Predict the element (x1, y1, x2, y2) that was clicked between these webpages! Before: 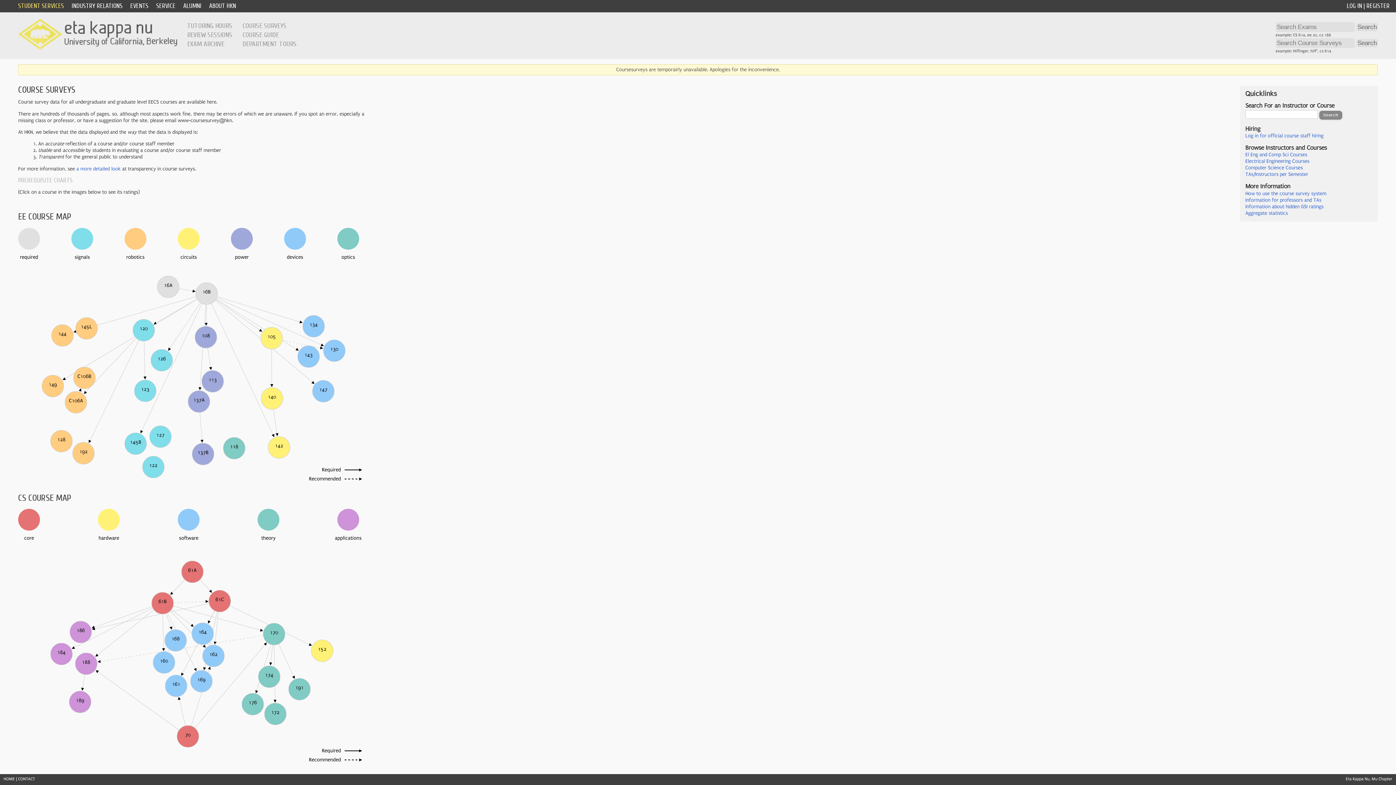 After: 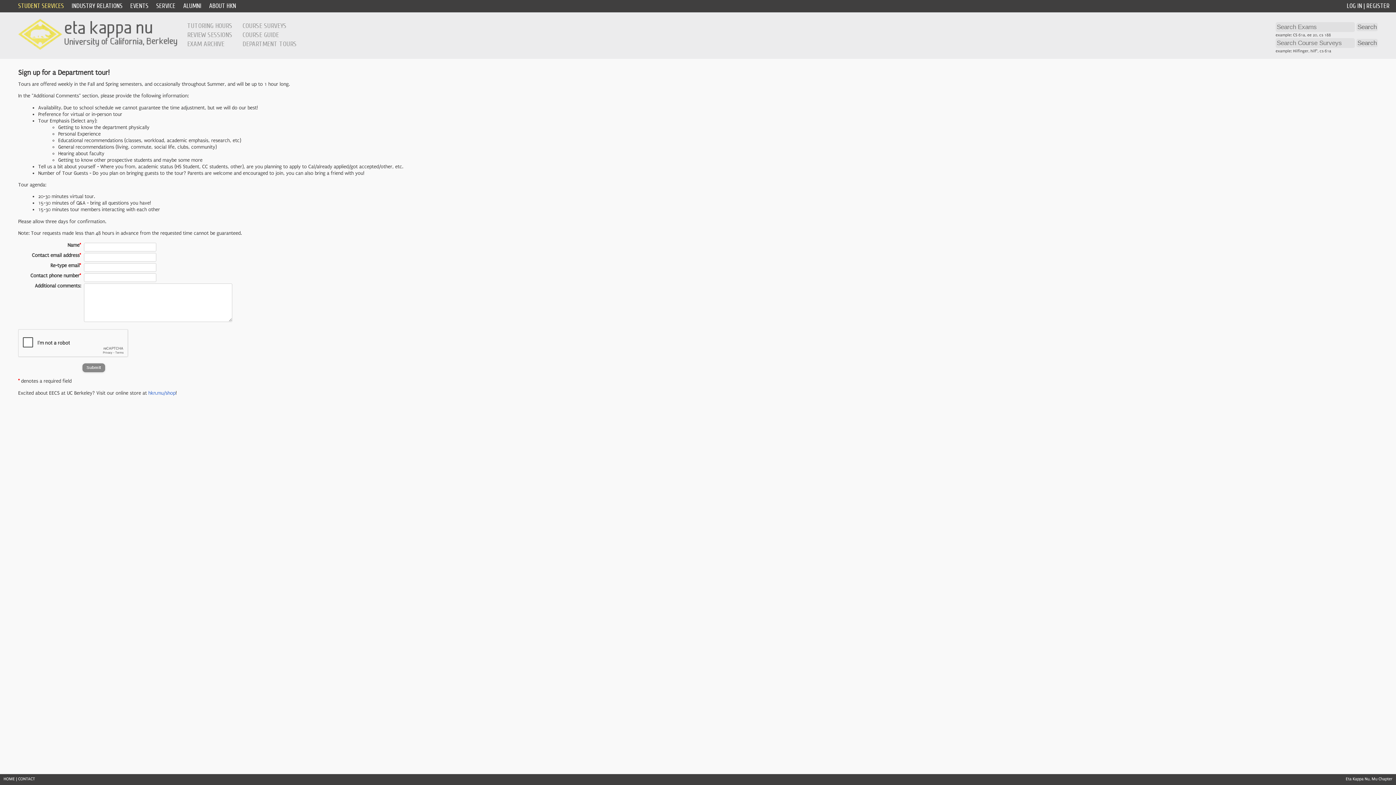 Action: bbox: (242, 40, 296, 48) label: DEPARTMENT TOURS